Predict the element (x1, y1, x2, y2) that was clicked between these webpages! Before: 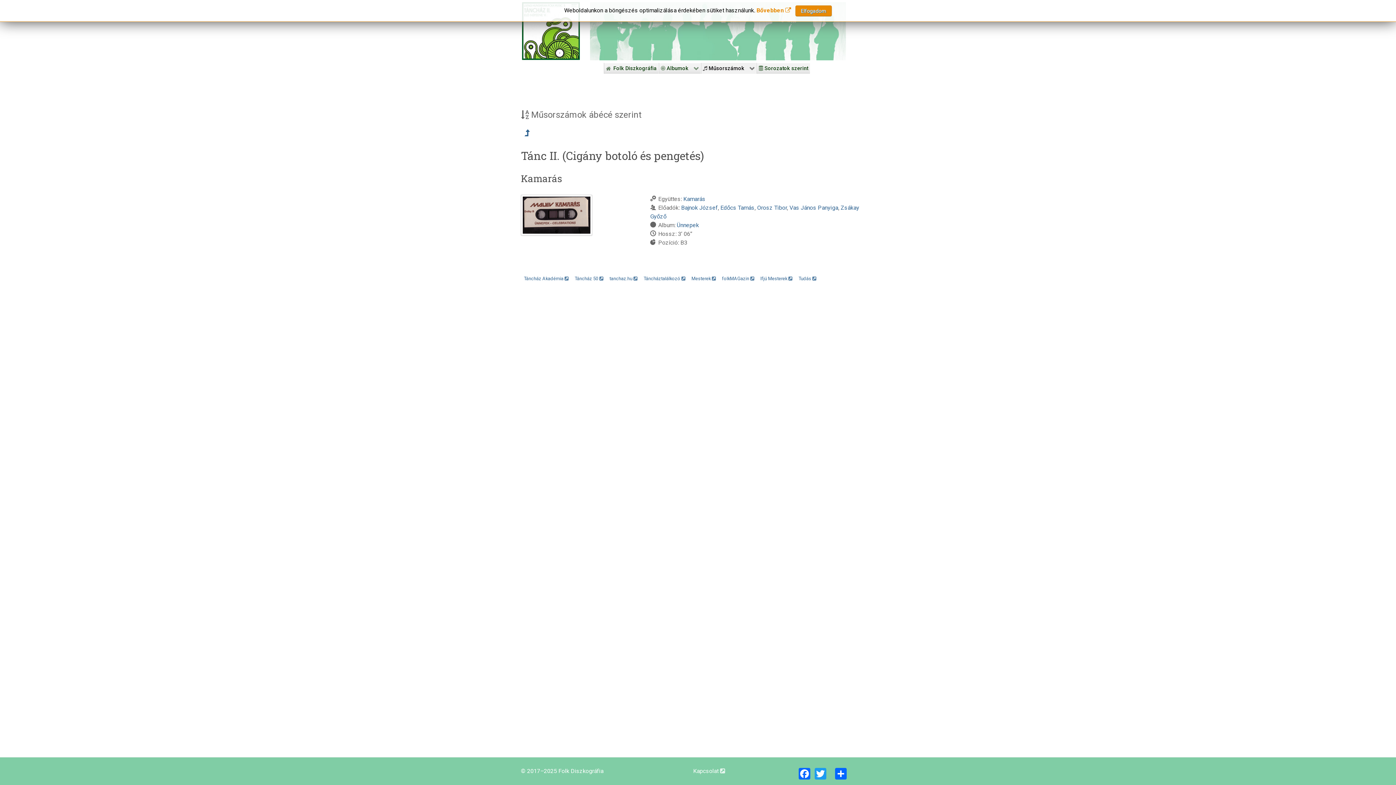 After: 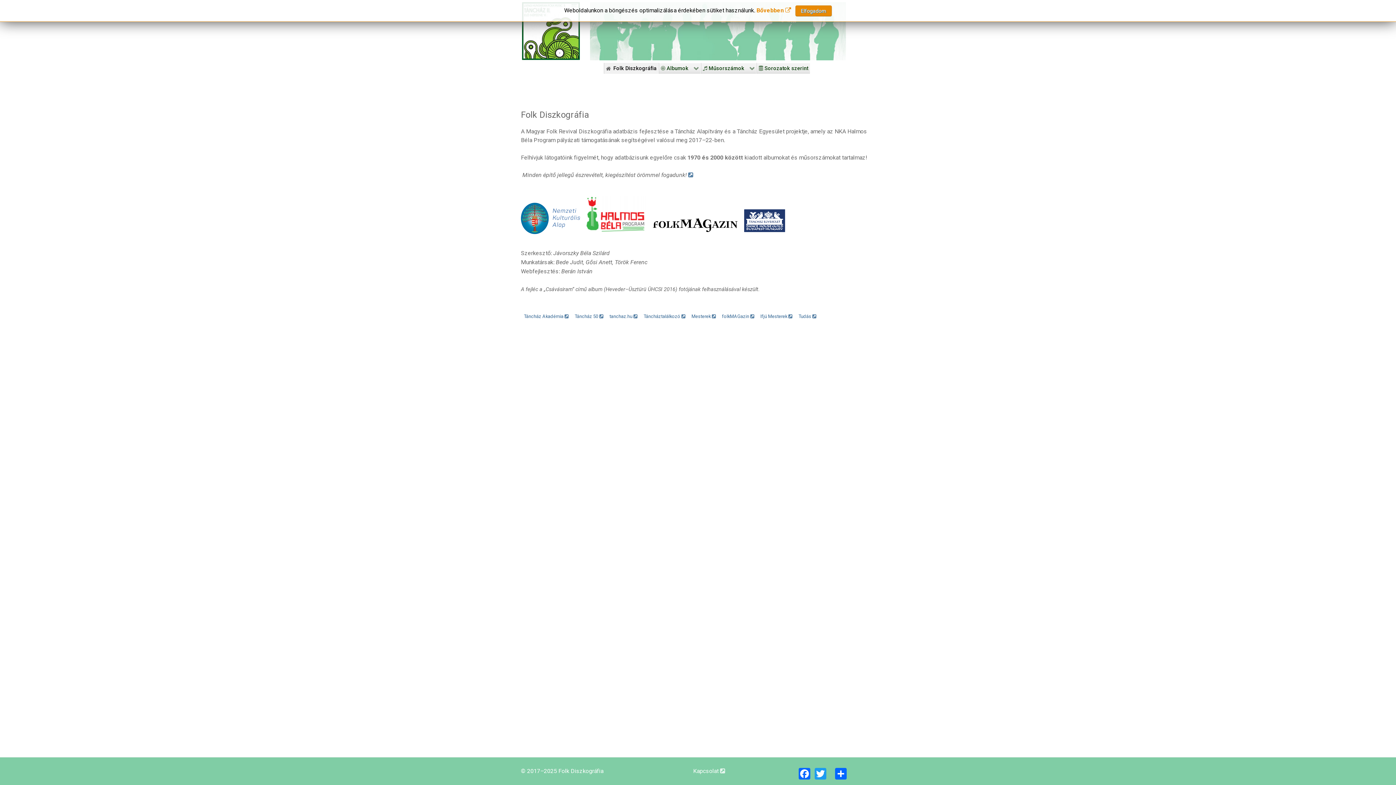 Action: bbox: (522, 2, 580, 60) label: Magyar Folk Revival Diszkográfia